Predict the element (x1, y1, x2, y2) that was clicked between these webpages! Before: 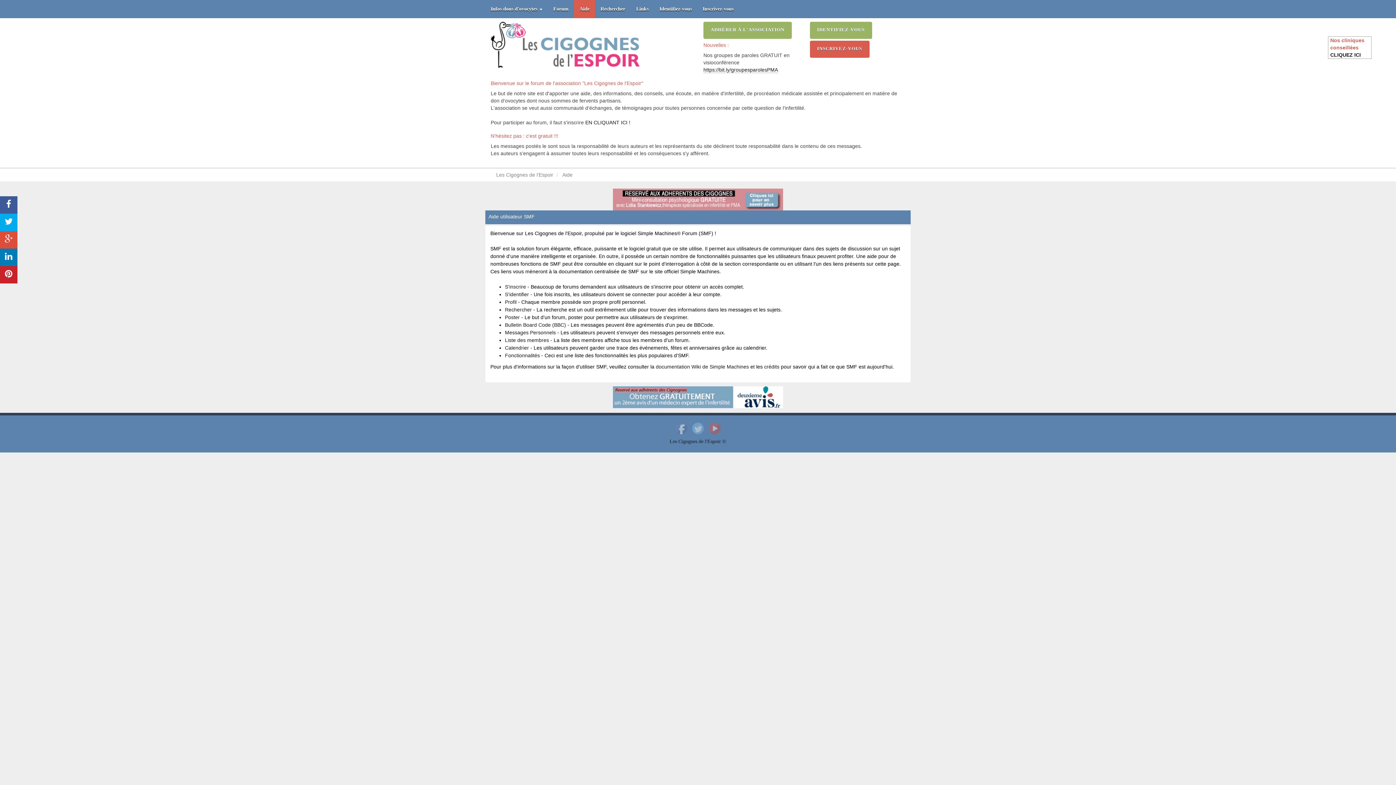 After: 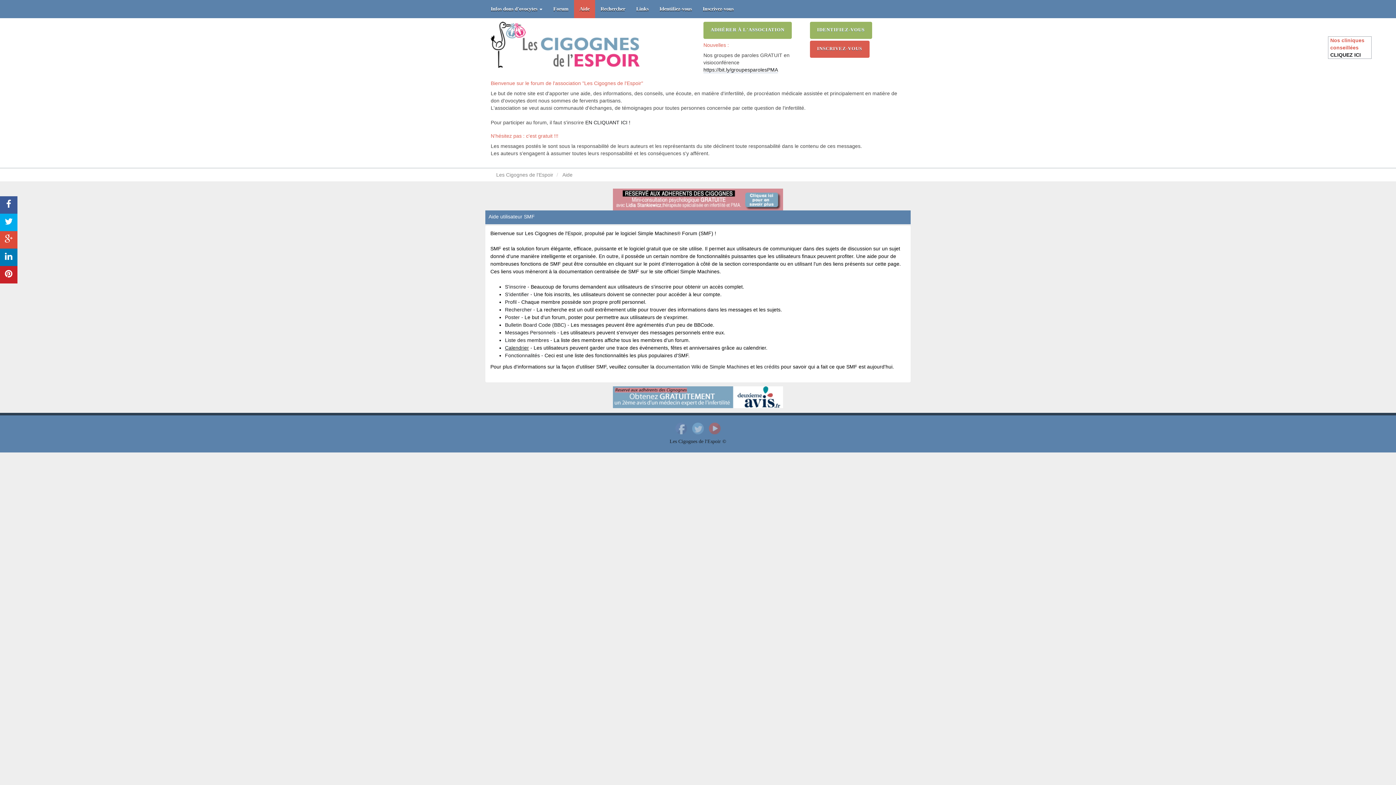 Action: label: Calendrier bbox: (505, 345, 529, 350)